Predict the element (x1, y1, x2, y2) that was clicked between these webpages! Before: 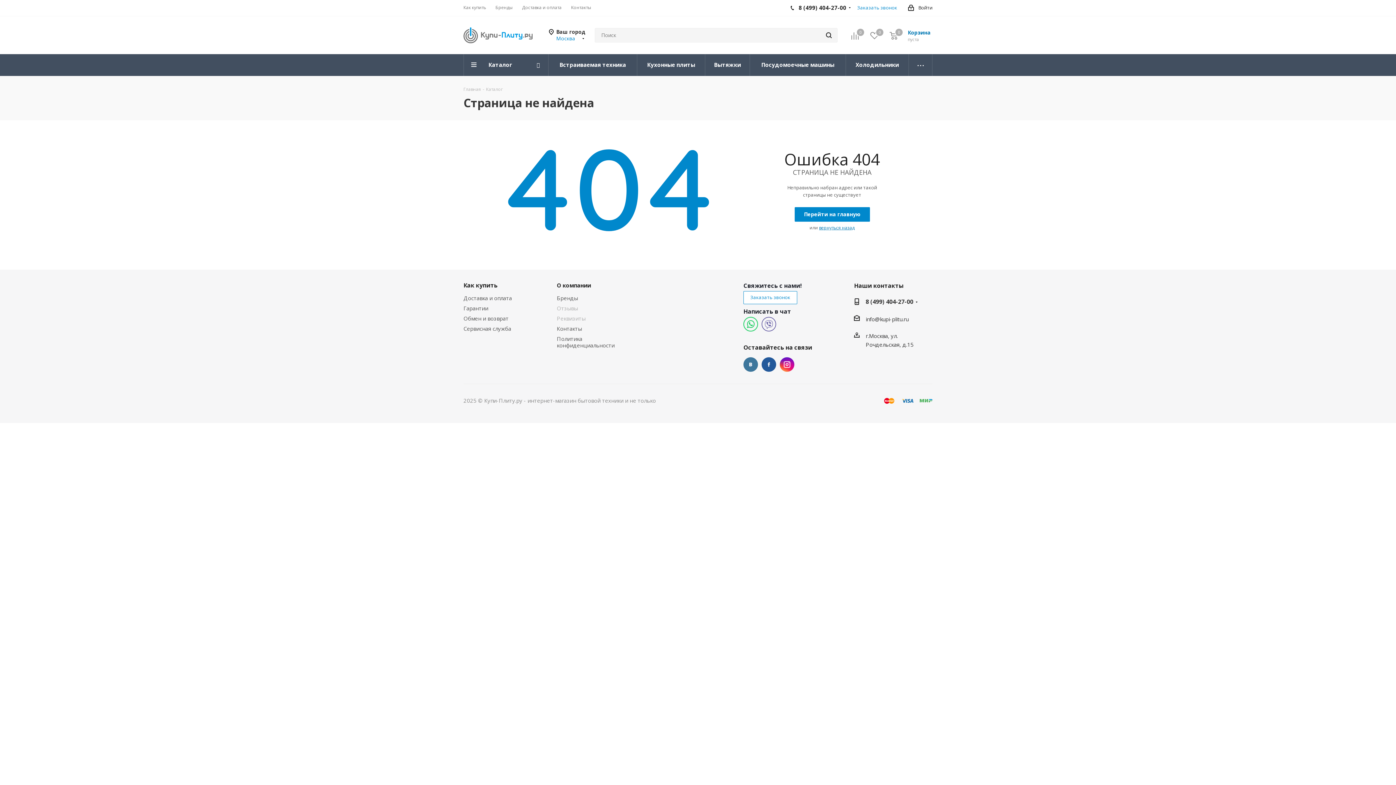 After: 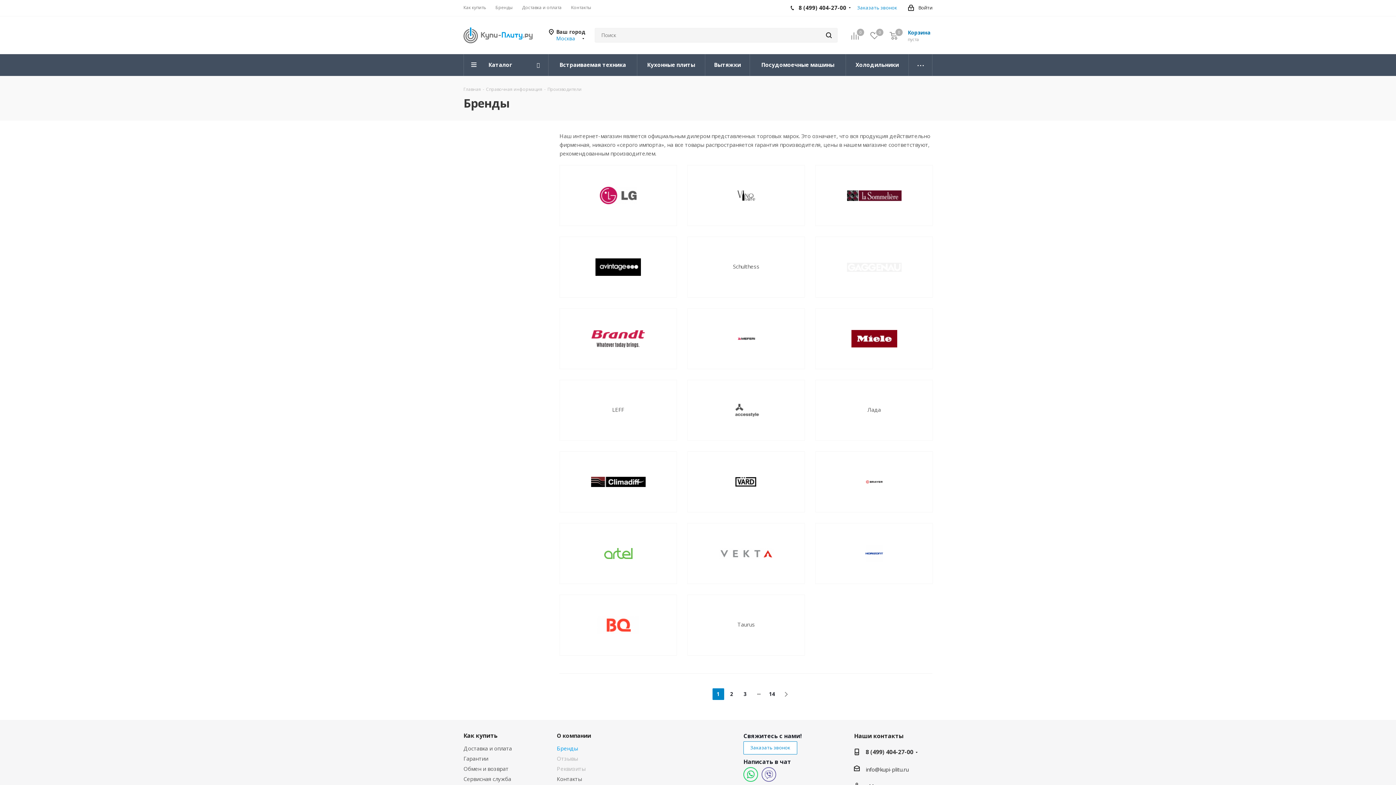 Action: label: Бренды bbox: (556, 294, 578, 301)